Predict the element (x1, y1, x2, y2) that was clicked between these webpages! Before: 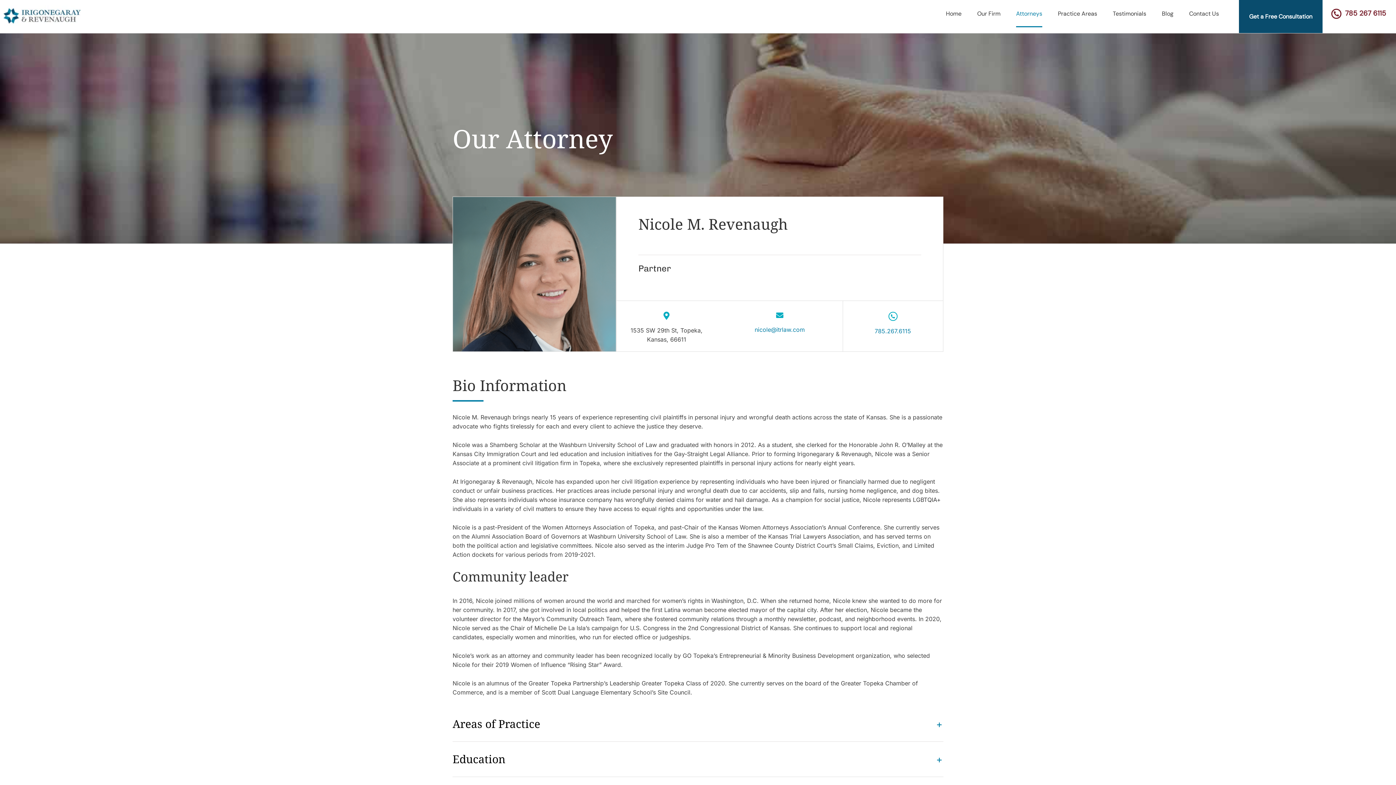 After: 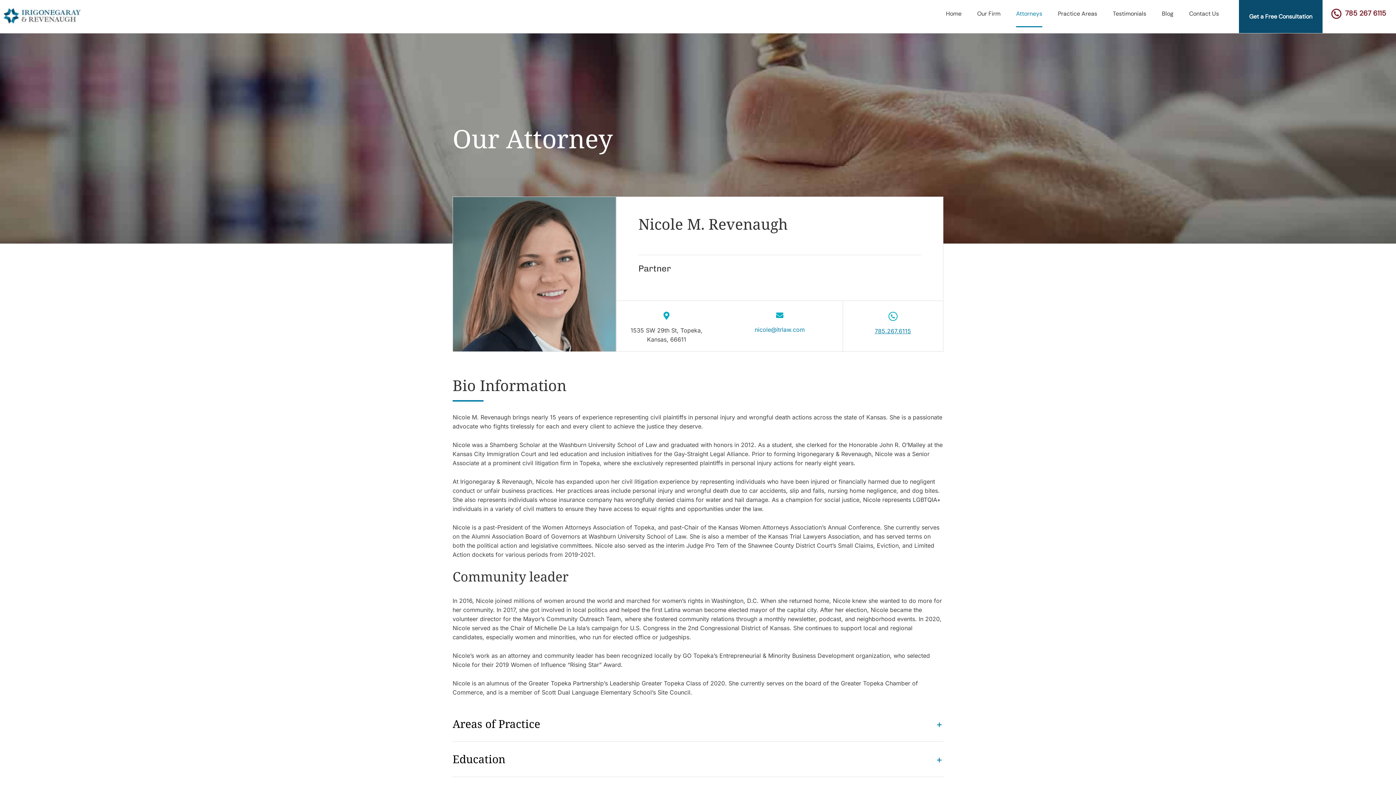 Action: label: 785.267.6115 bbox: (874, 327, 911, 334)